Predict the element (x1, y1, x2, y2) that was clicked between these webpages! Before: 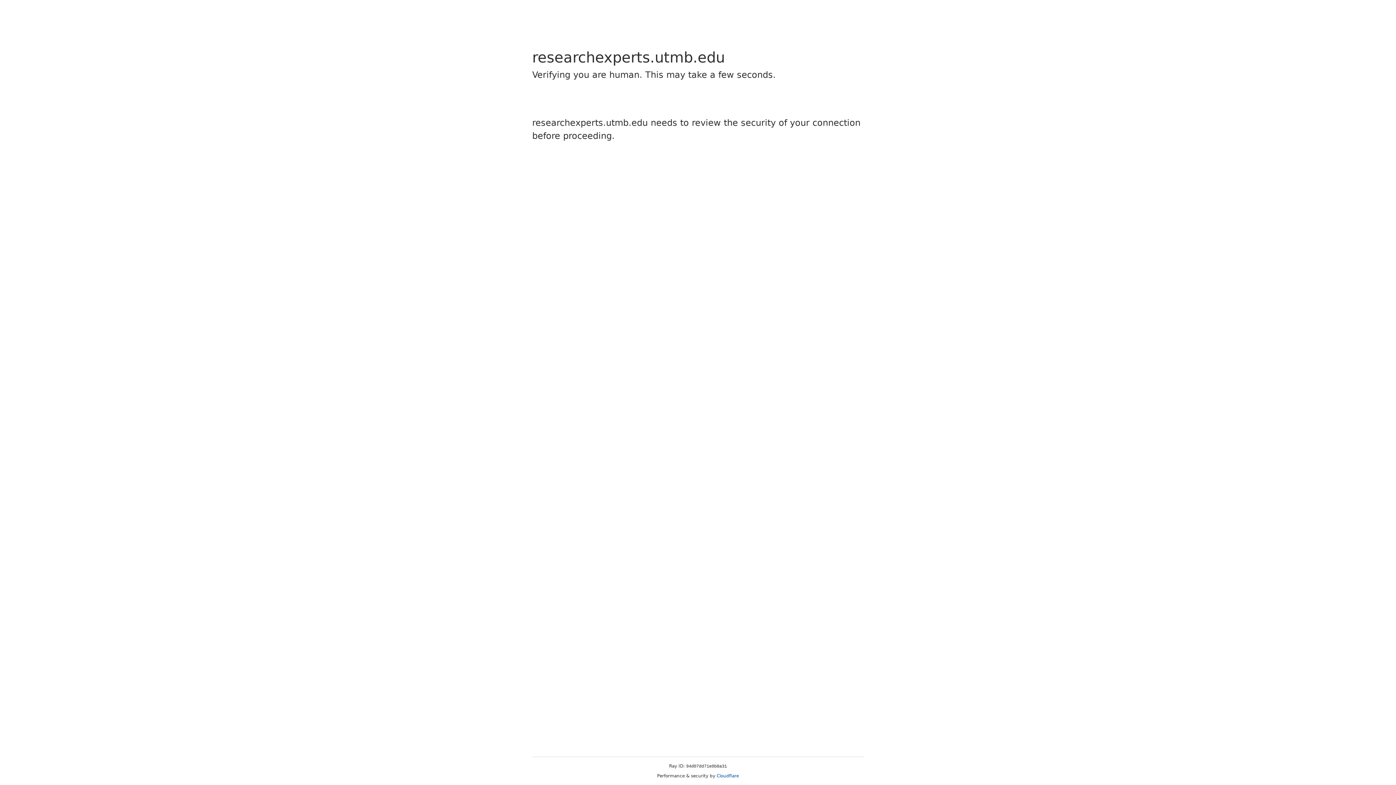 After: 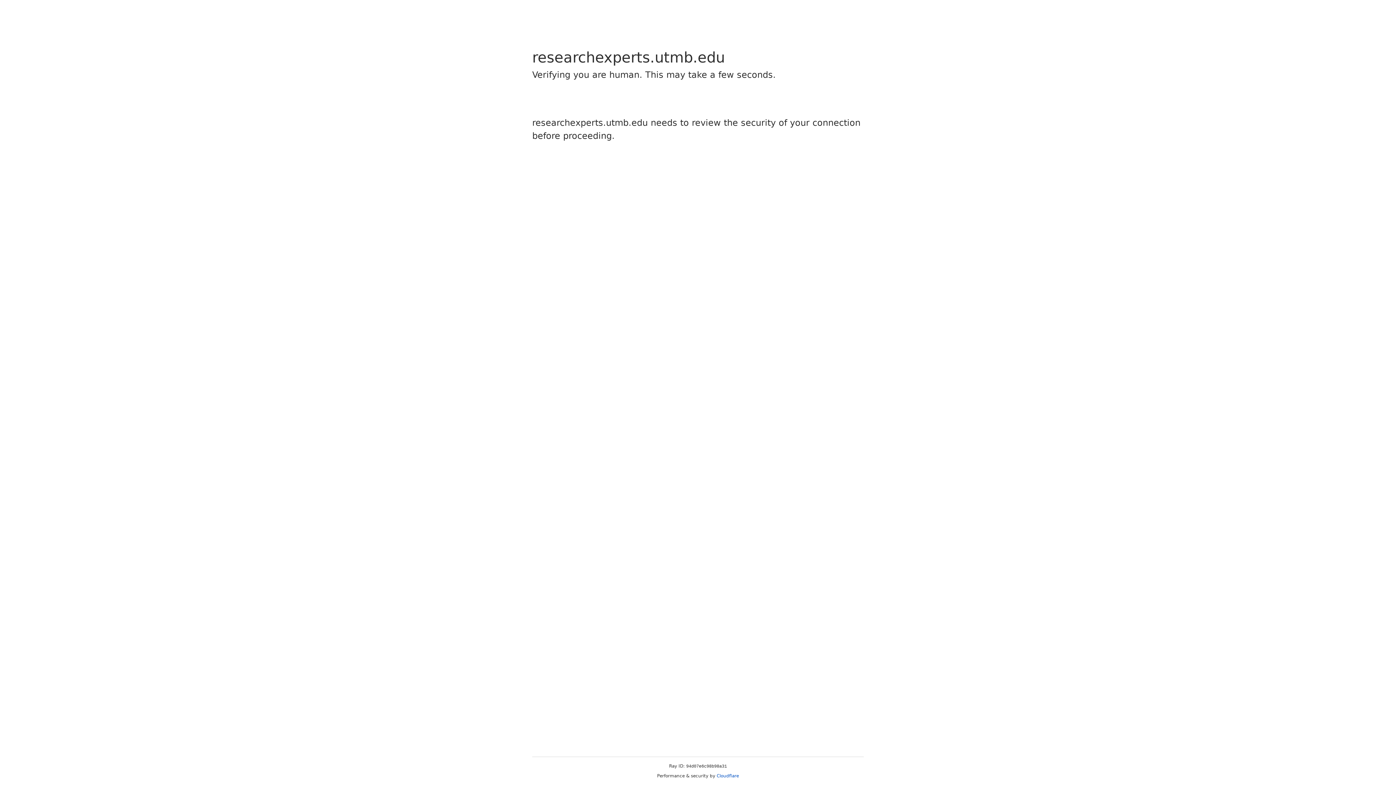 Action: bbox: (716, 773, 739, 778) label: Cloudflare